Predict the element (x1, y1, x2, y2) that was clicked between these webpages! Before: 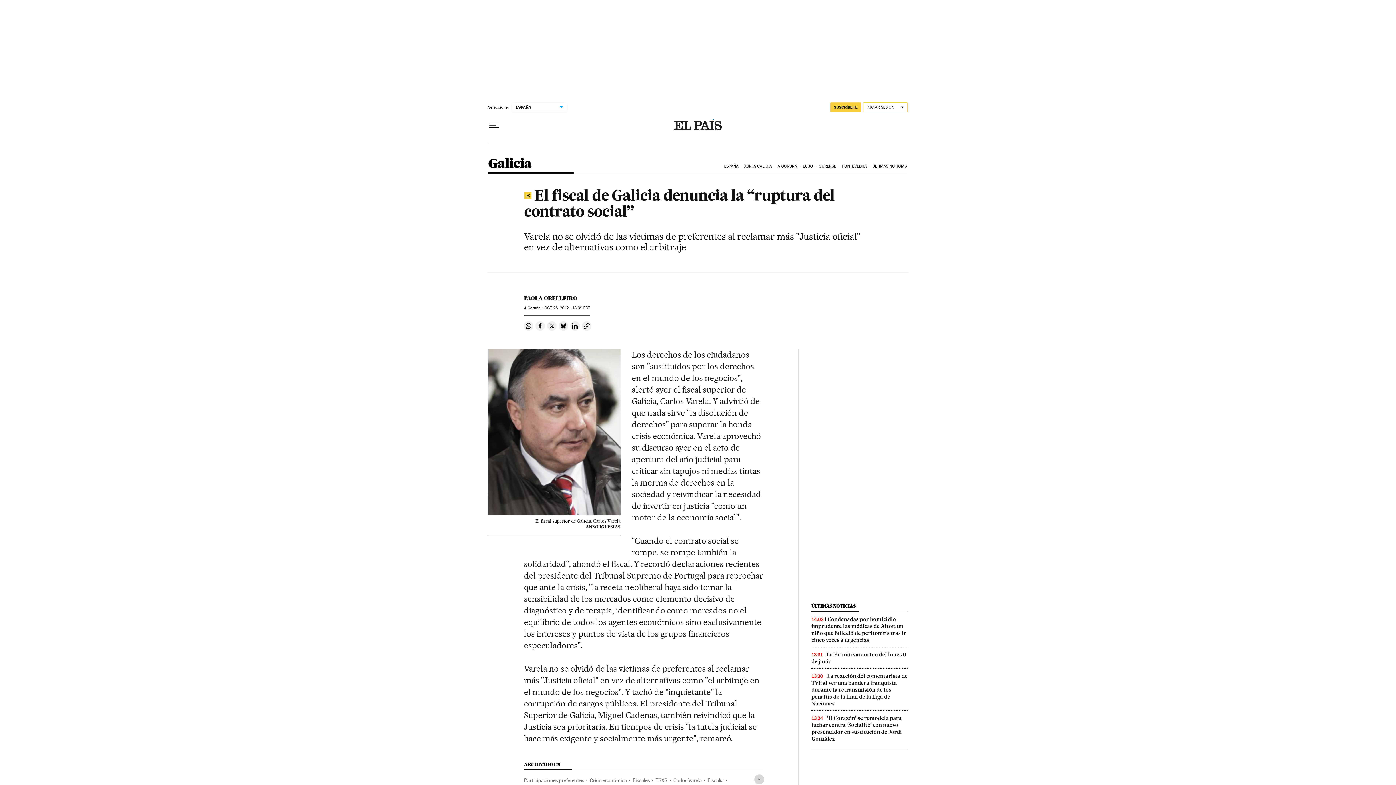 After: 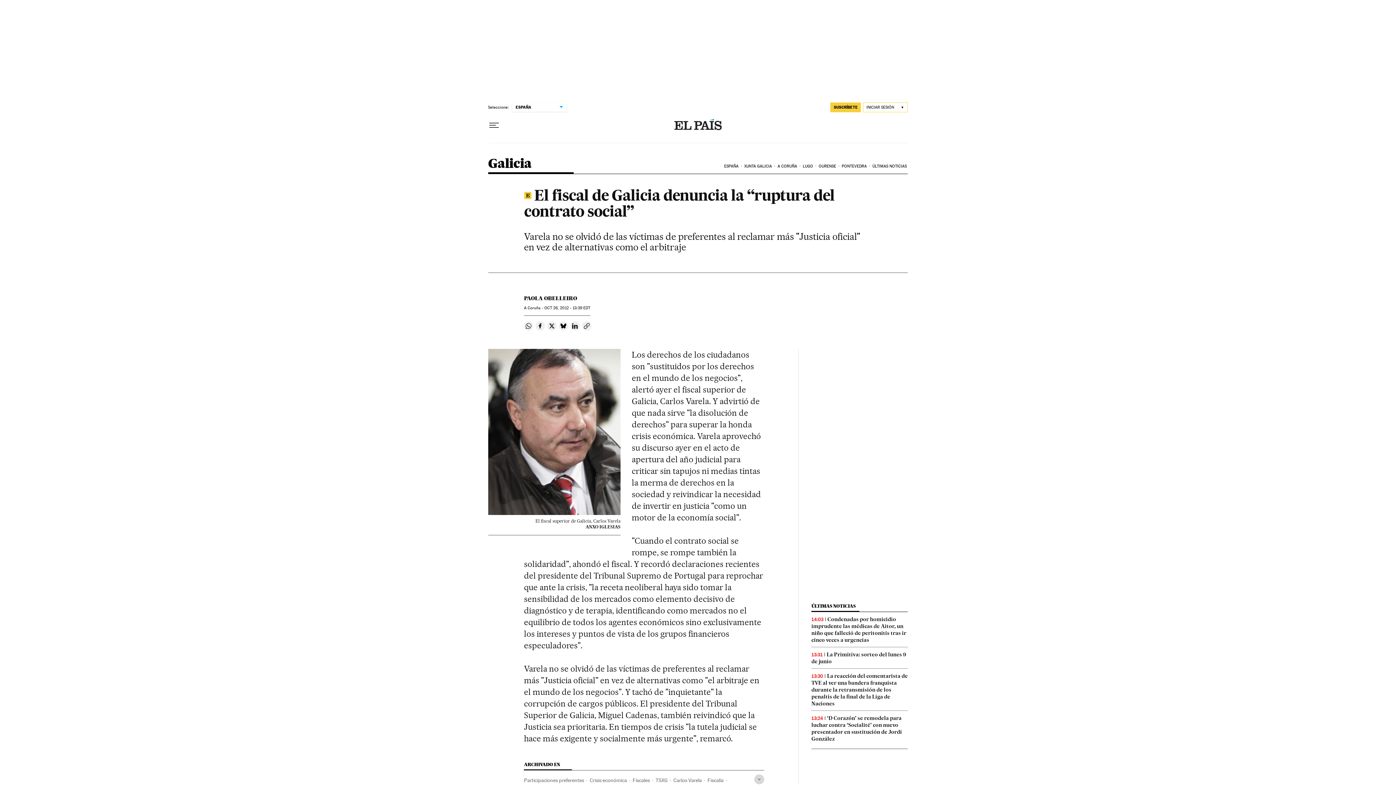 Action: label: Compartir en Whatsapp bbox: (524, 321, 533, 330)